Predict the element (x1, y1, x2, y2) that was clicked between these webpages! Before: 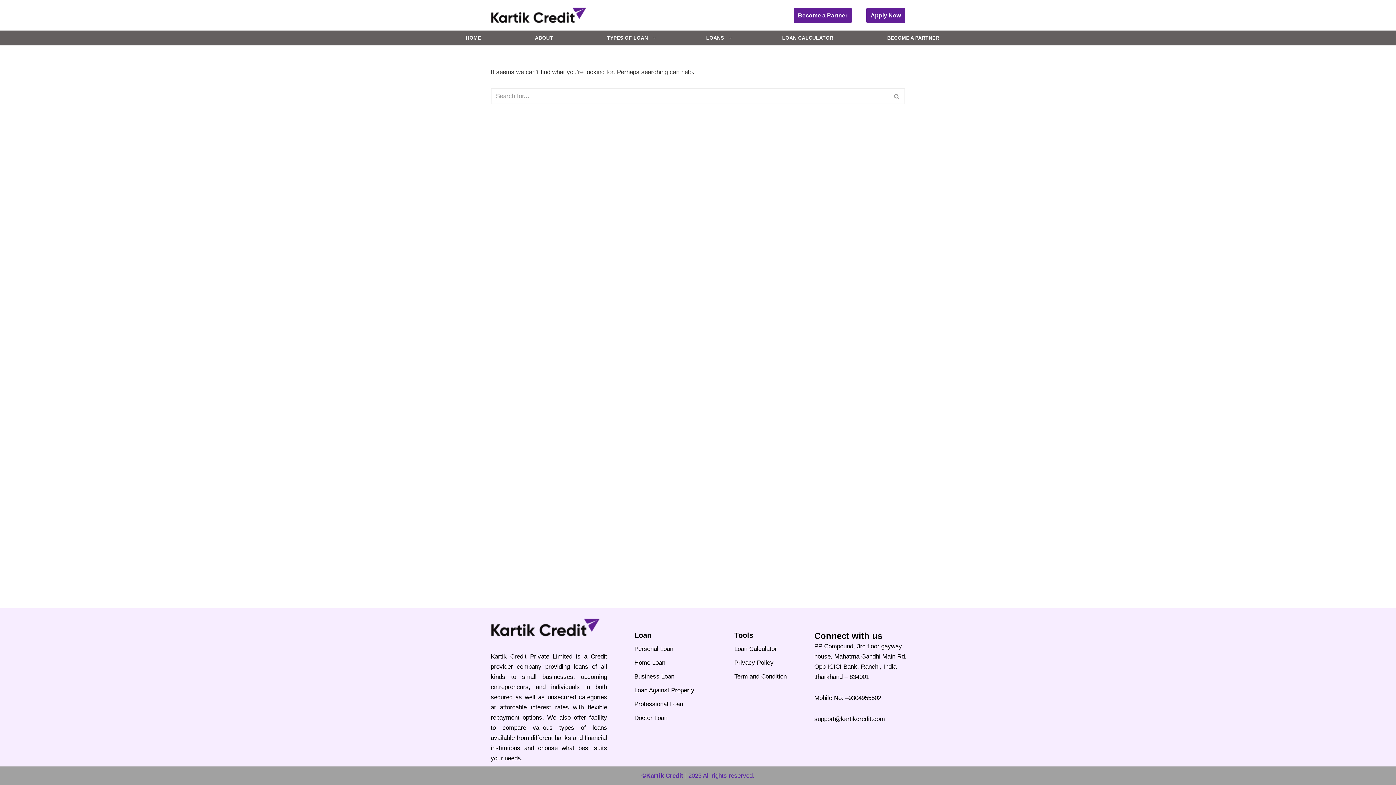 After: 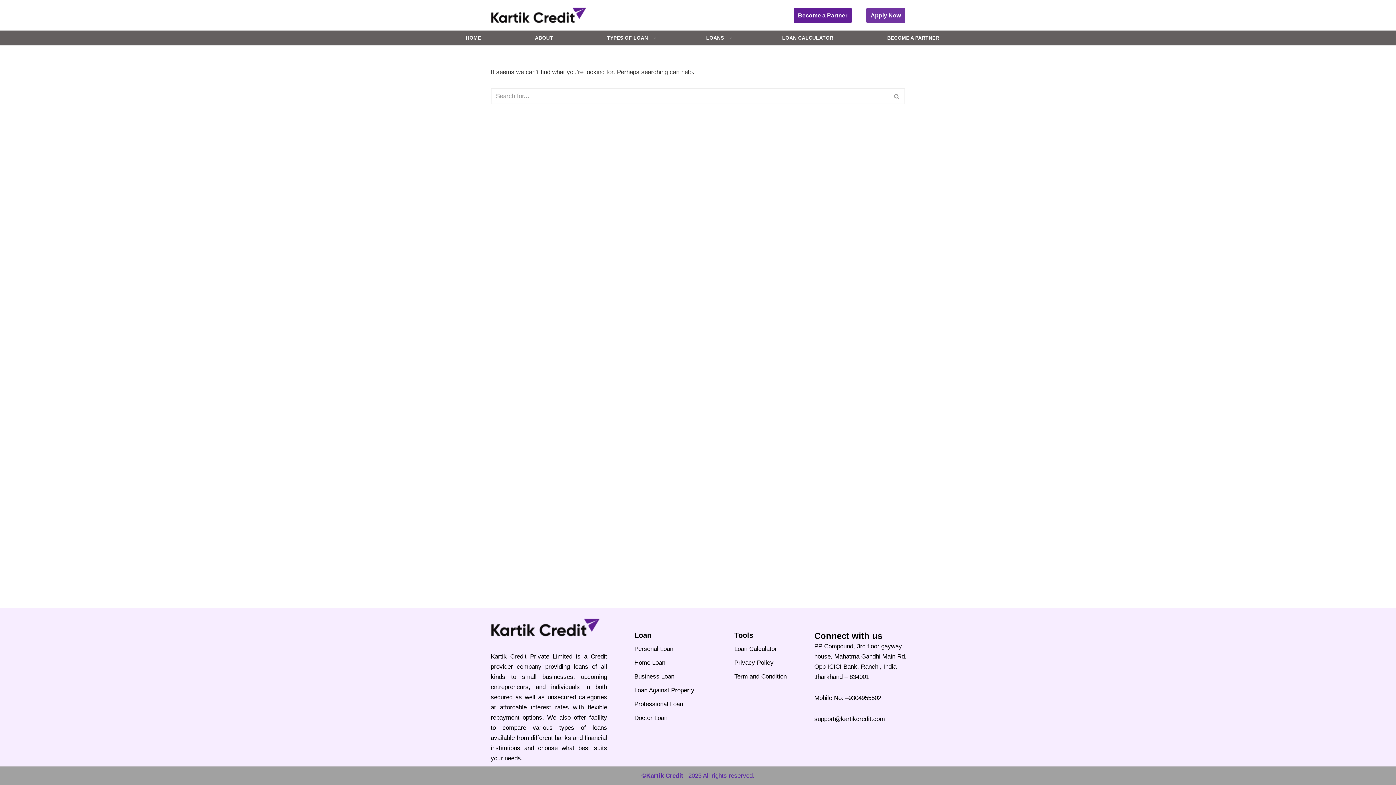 Action: label: Apply Now bbox: (866, 7, 905, 22)